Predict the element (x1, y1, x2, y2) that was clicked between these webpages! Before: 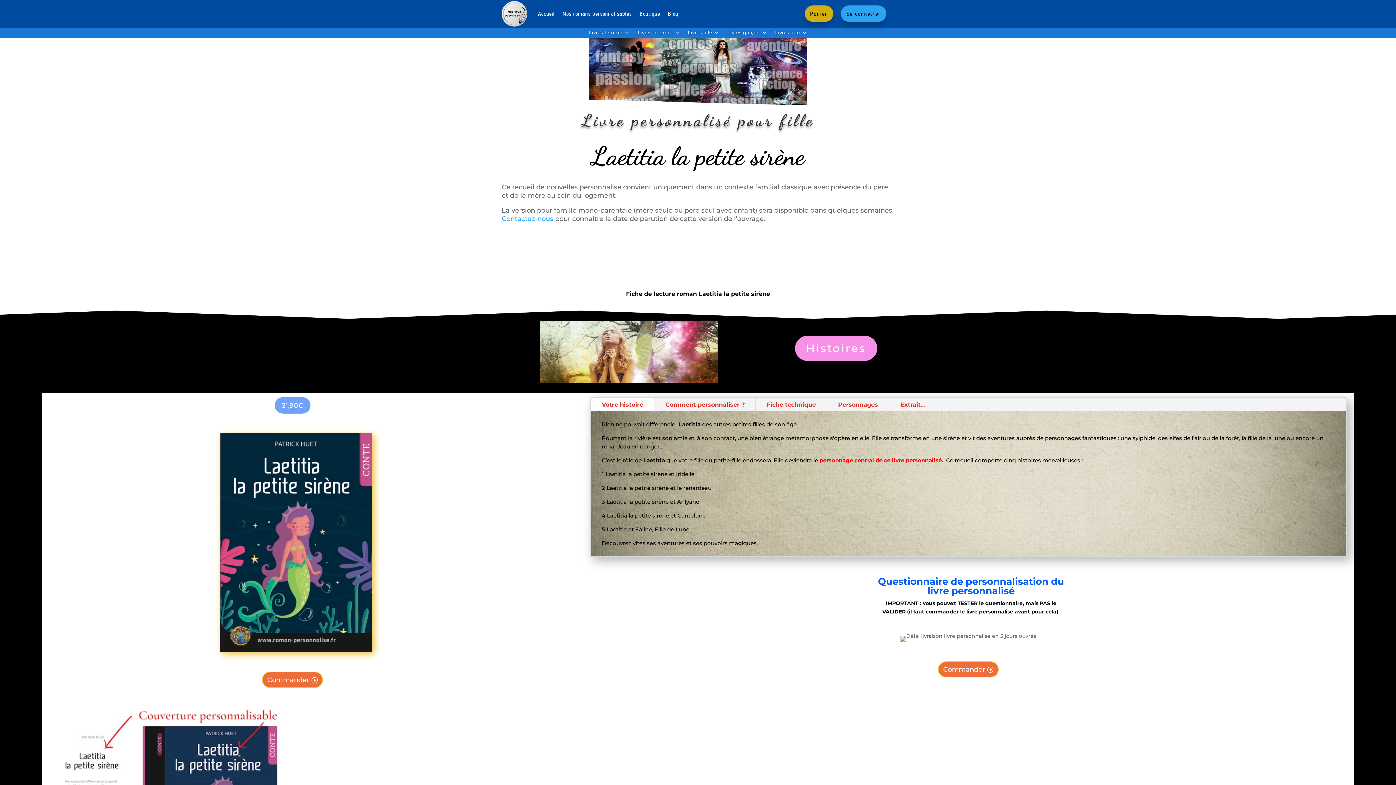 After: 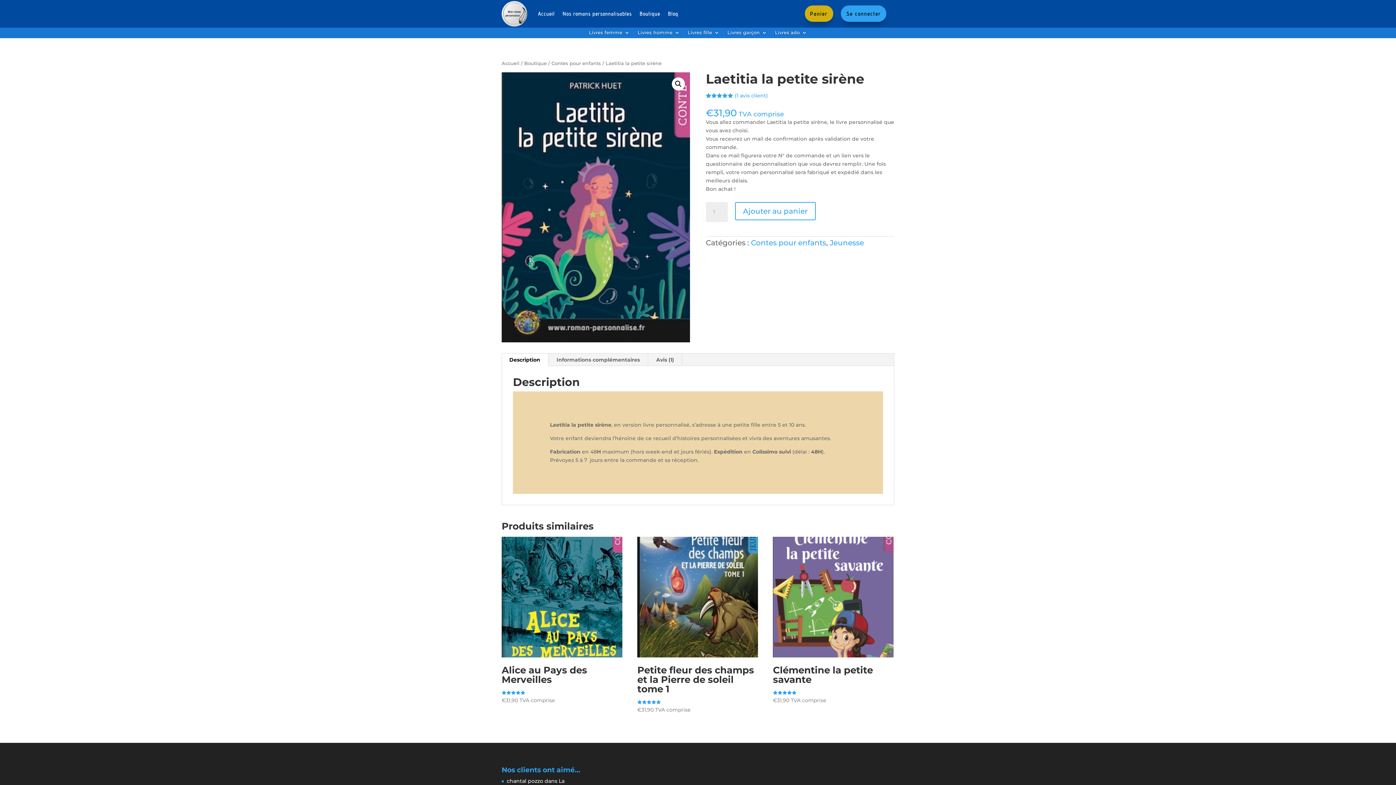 Action: bbox: (262, 672, 323, 688) label: Commander